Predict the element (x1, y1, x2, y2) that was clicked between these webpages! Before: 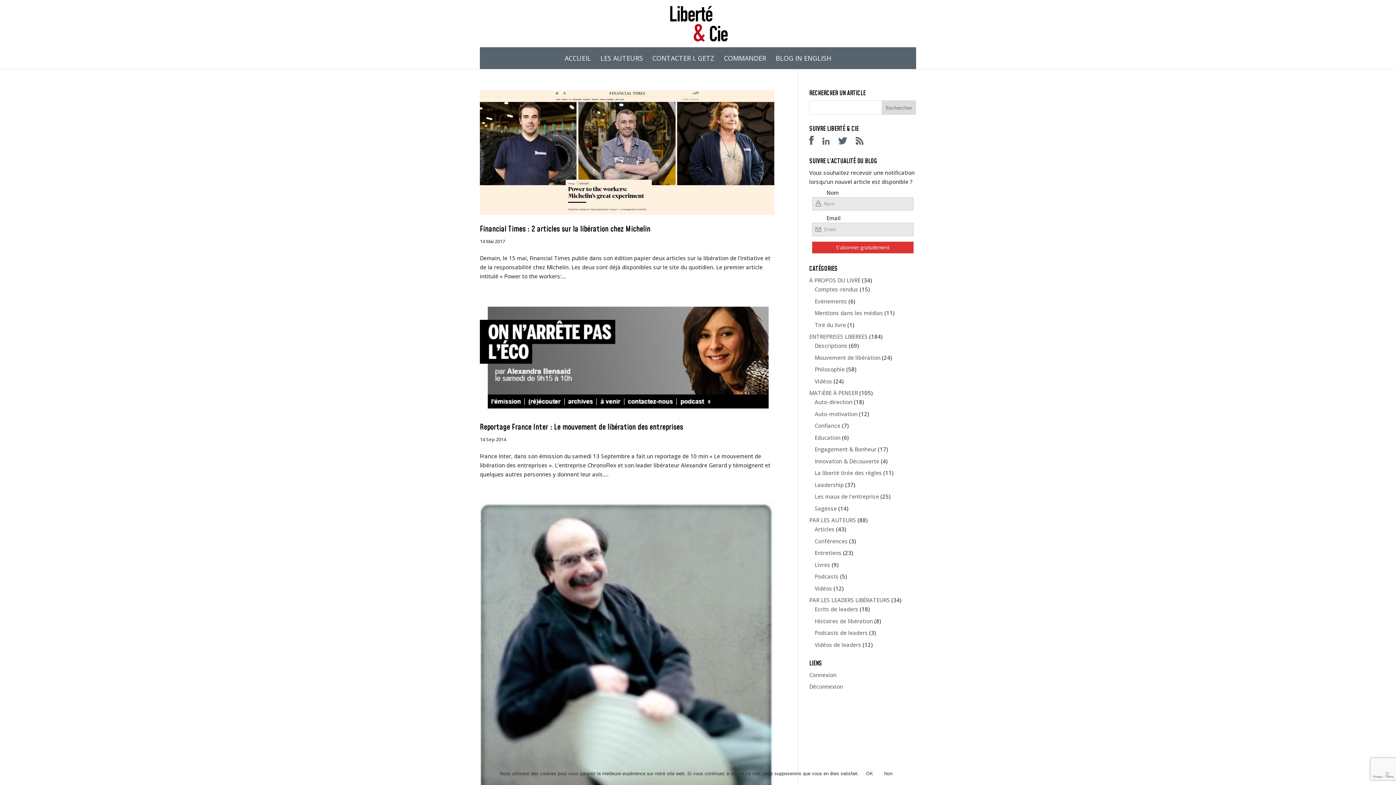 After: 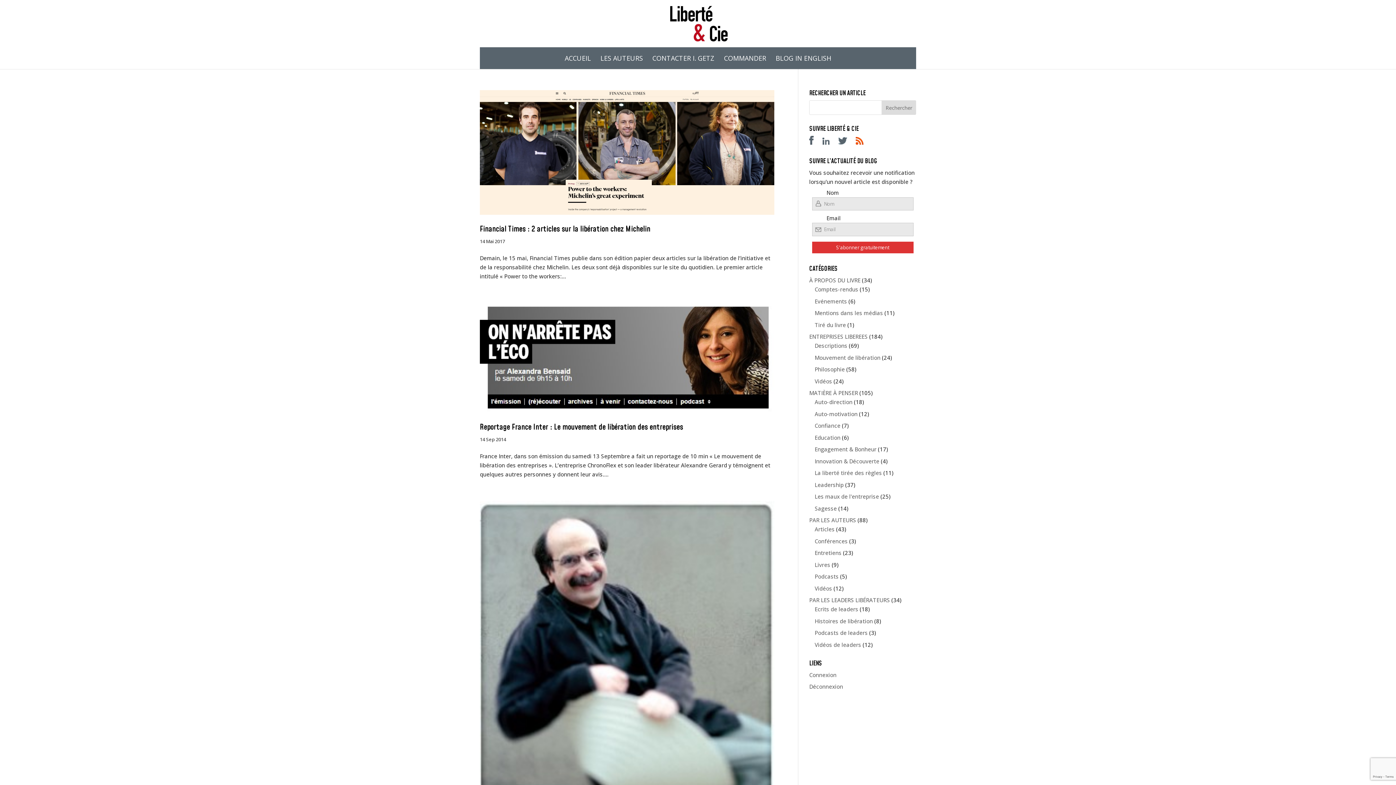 Action: bbox: (856, 138, 870, 146)